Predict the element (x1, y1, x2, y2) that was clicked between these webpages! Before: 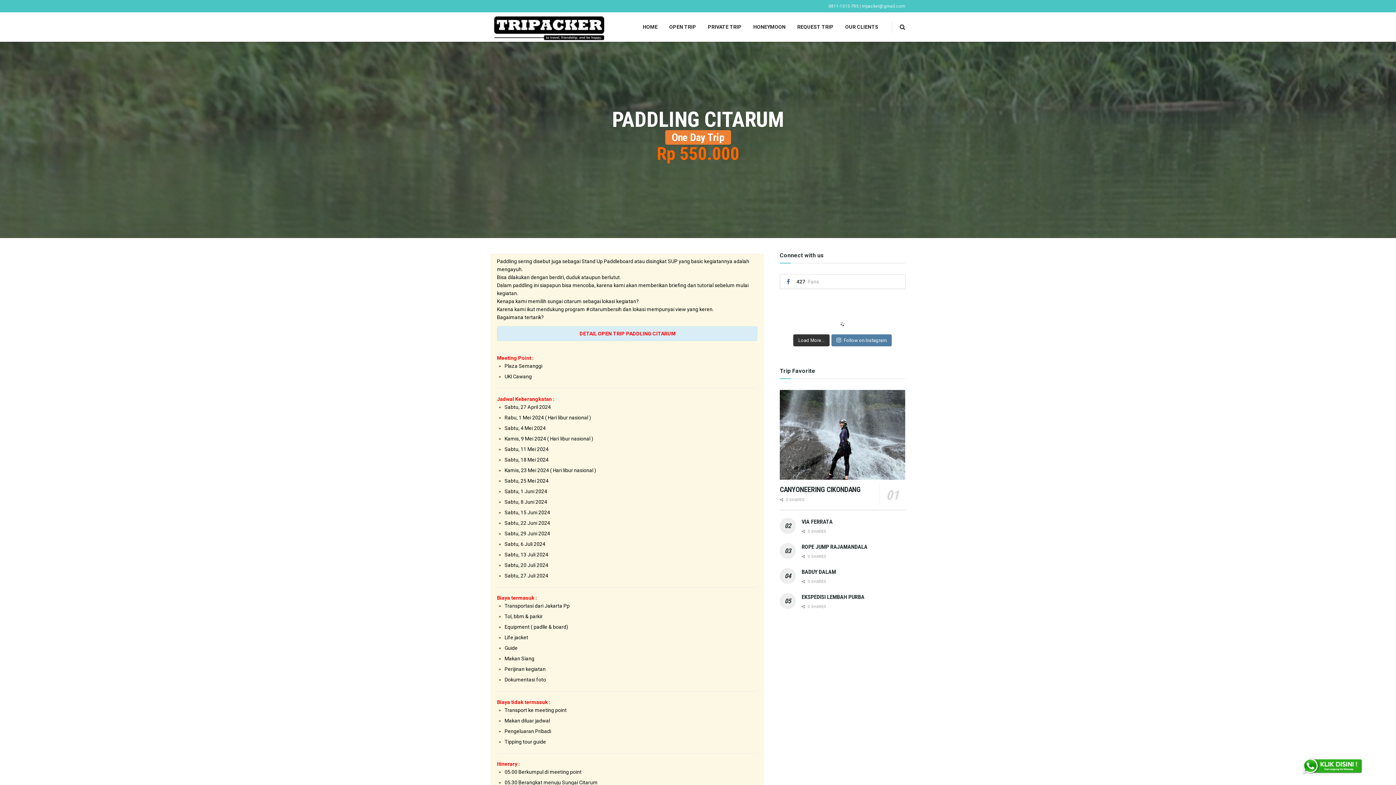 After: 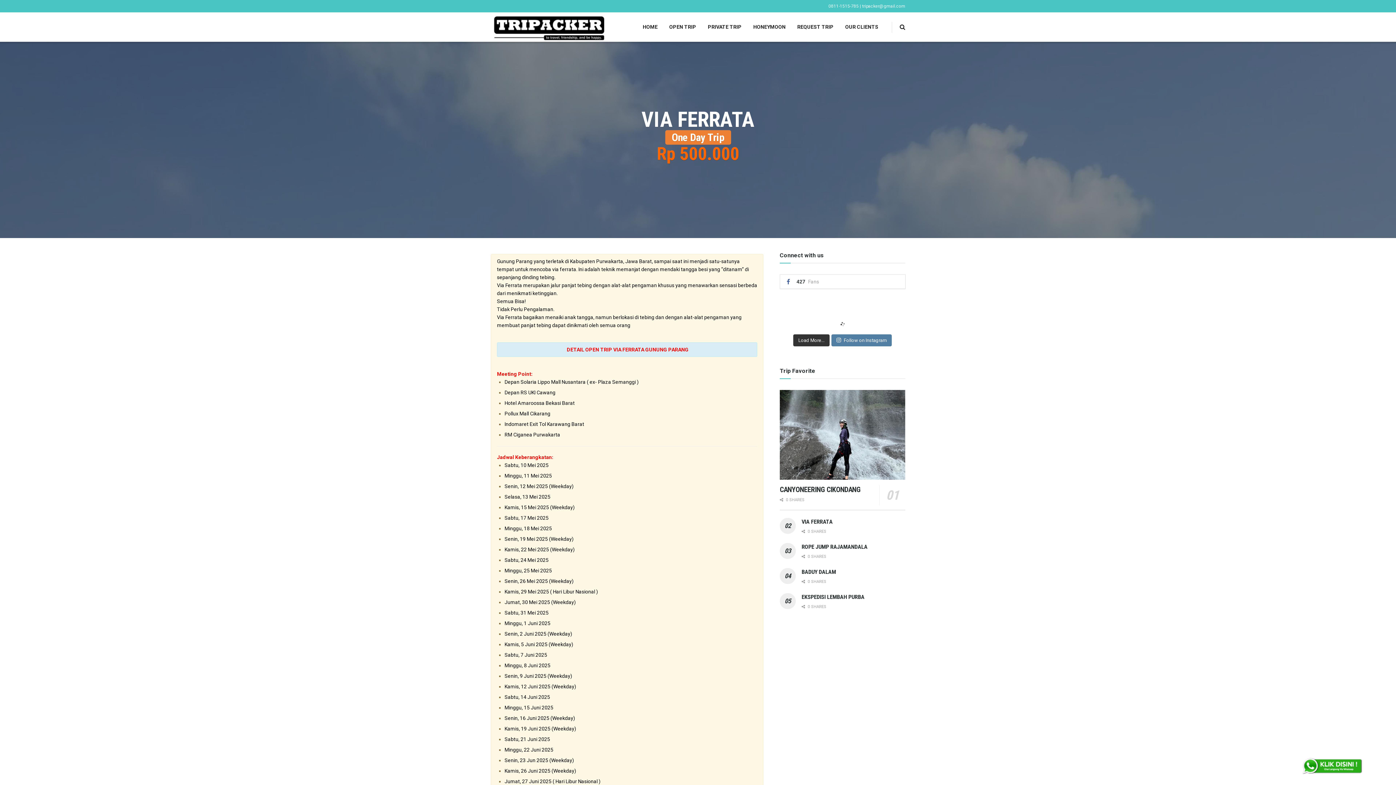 Action: bbox: (801, 518, 905, 526) label: VIA FERRATA